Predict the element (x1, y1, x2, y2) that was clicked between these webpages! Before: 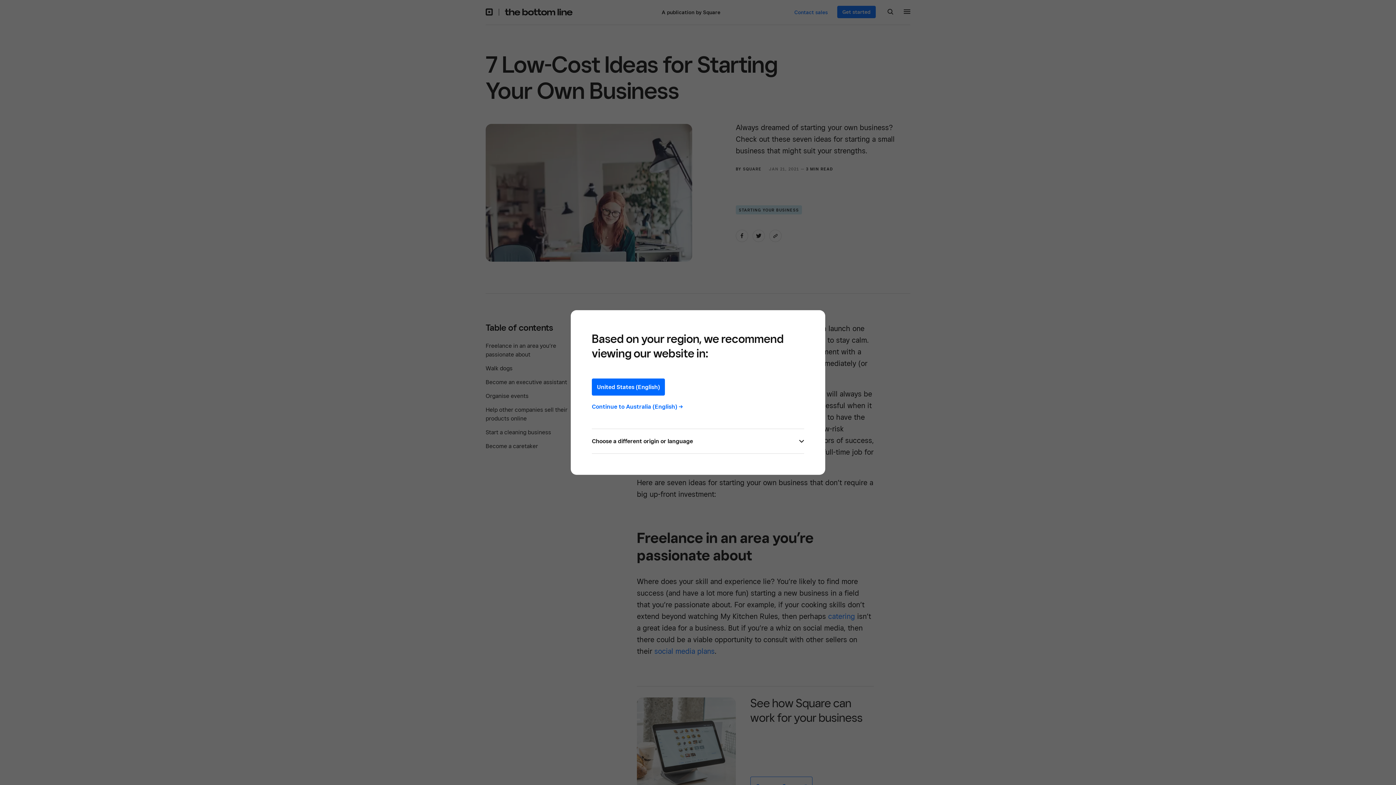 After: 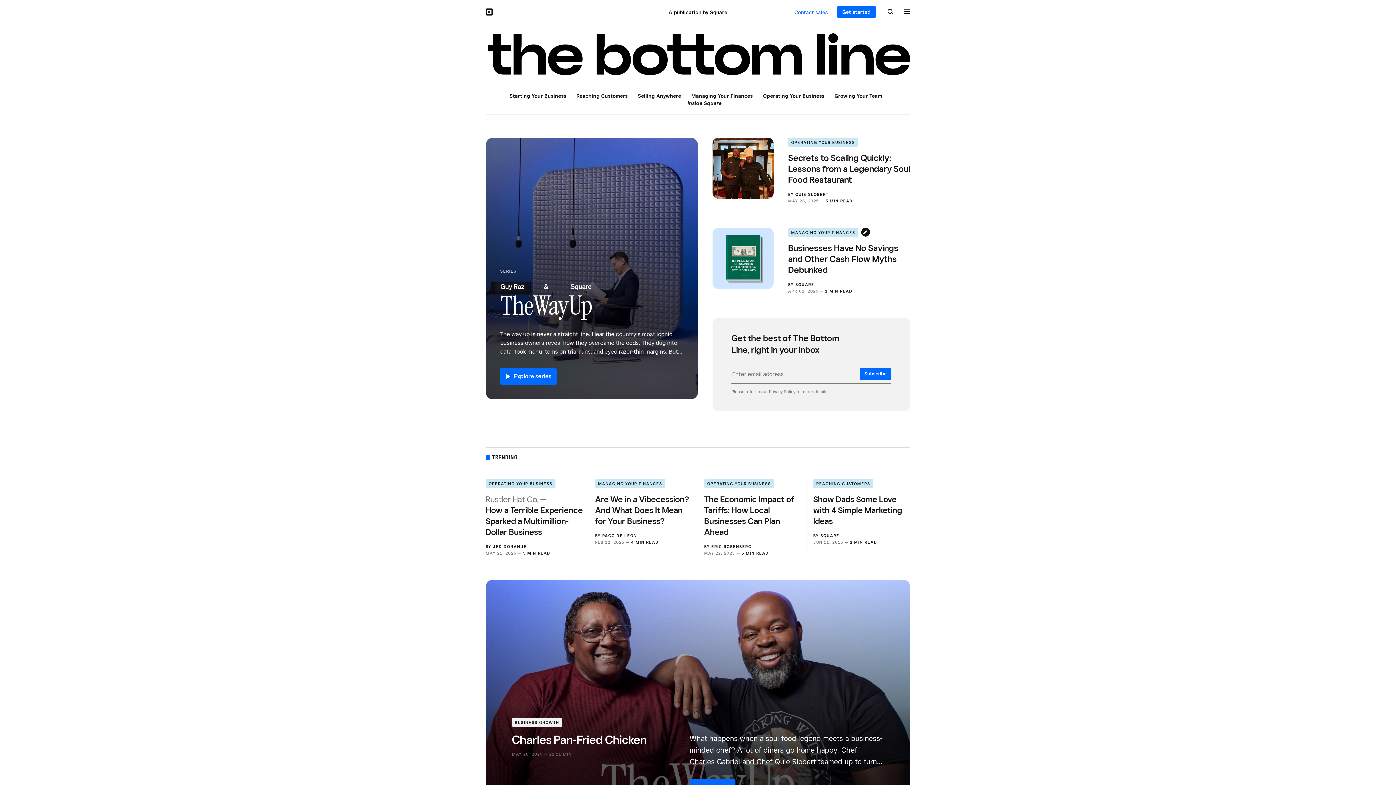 Action: bbox: (592, 378, 665, 395) label: Select your language